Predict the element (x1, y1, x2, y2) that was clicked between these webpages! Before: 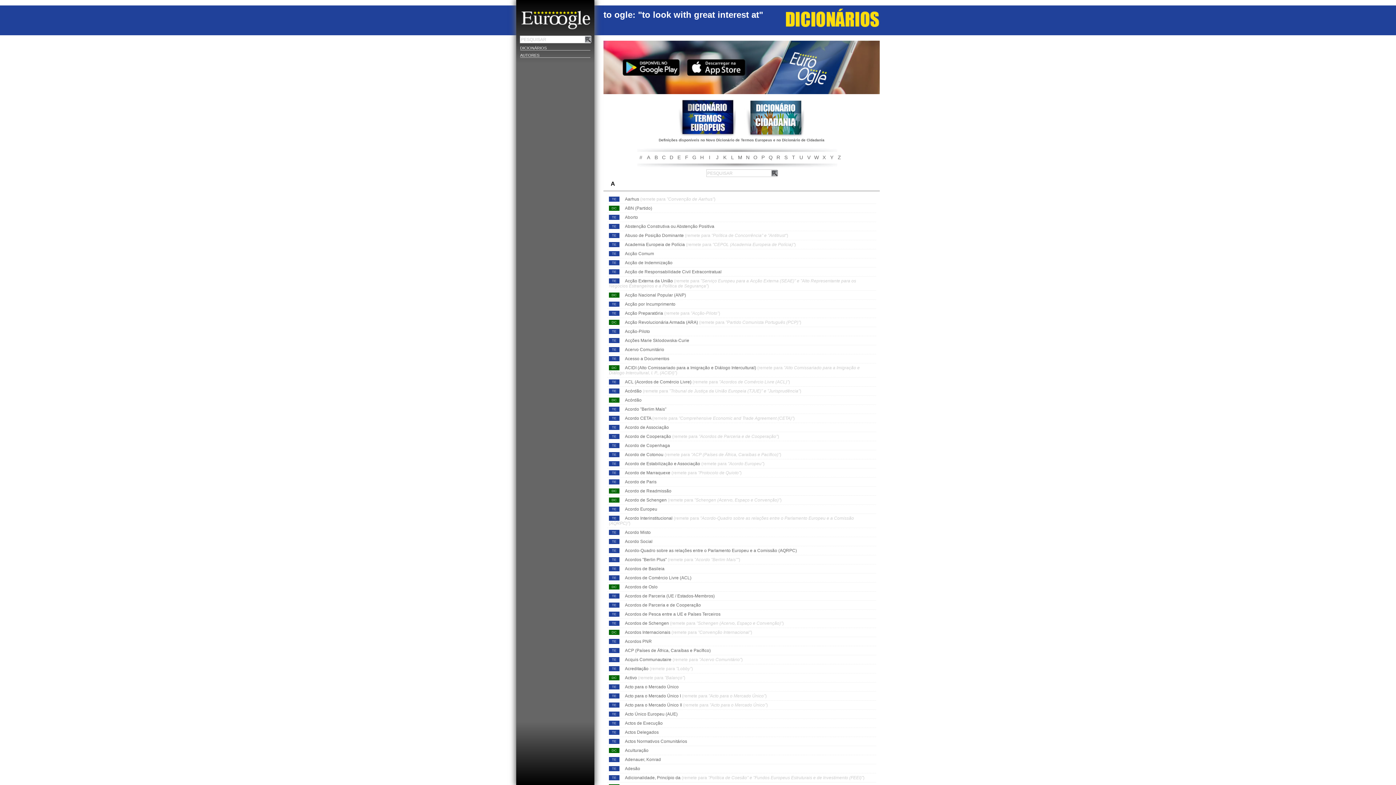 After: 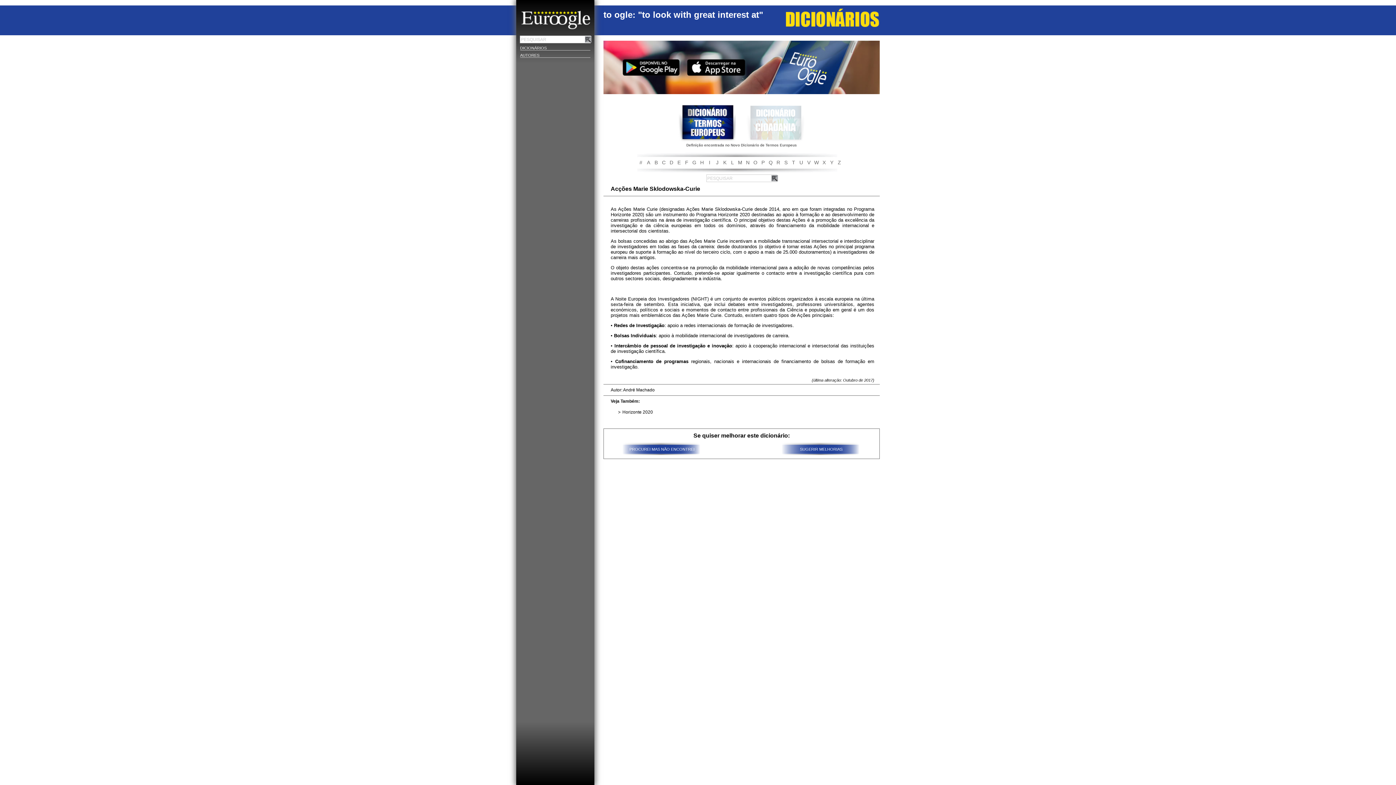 Action: label: Acções Marie Sklodowska-Curie bbox: (625, 338, 689, 343)